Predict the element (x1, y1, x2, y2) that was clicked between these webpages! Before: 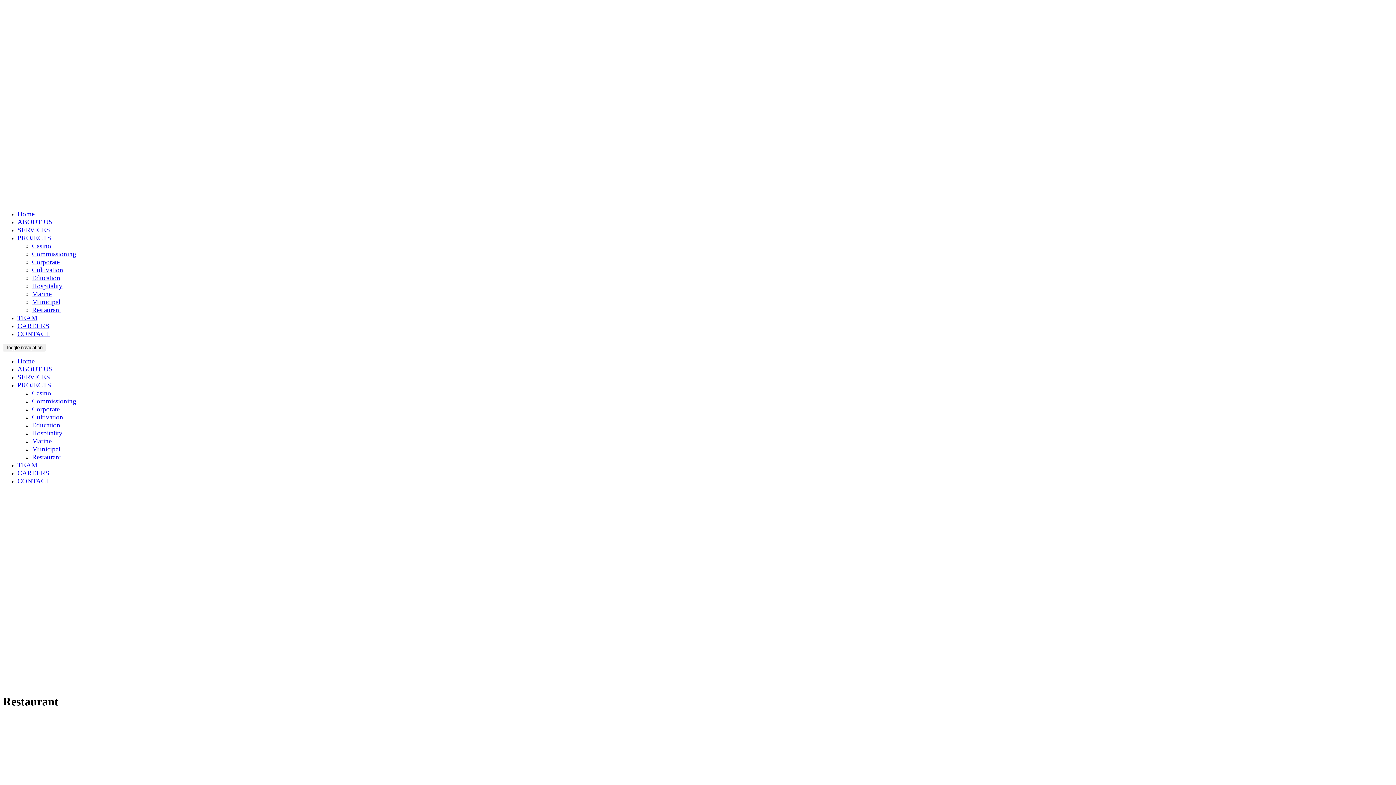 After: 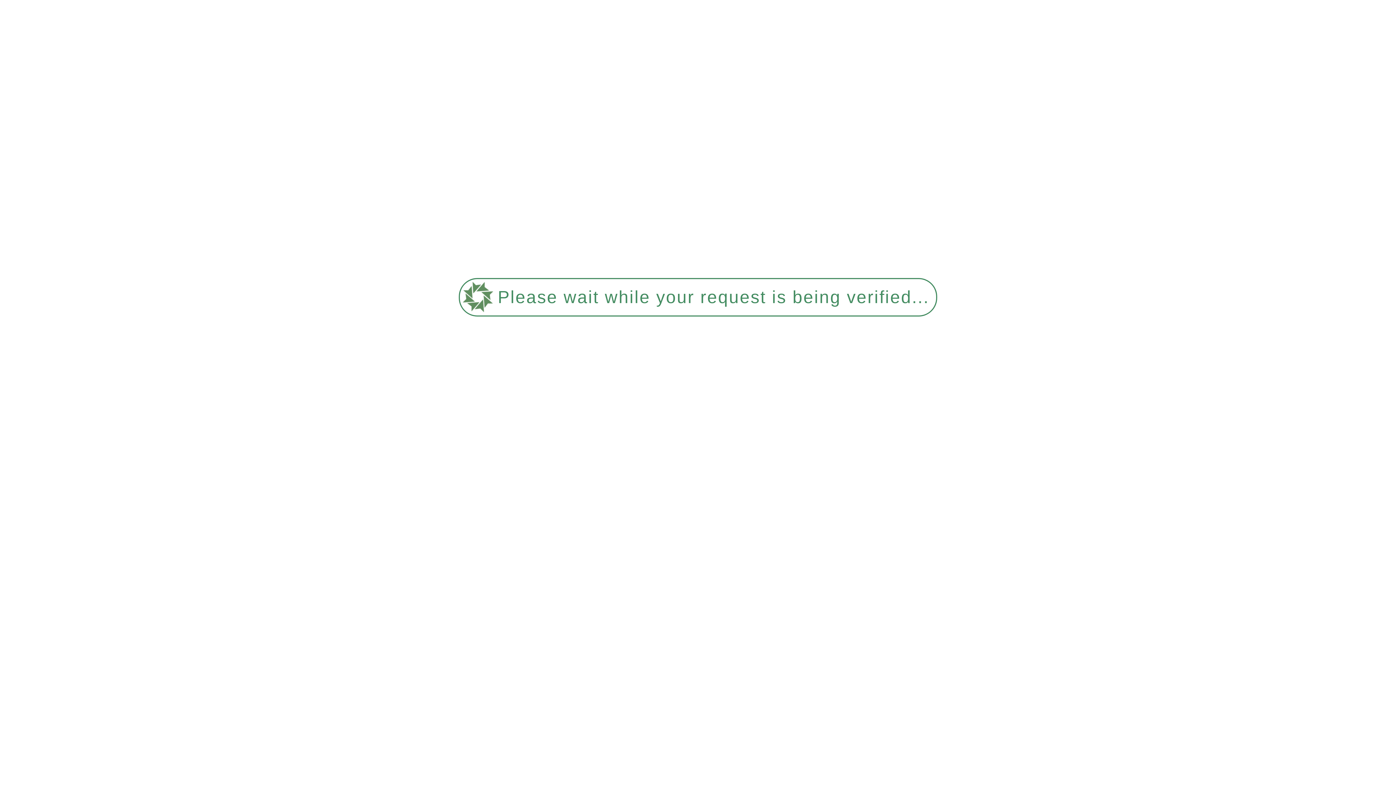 Action: label: CAREERS bbox: (17, 469, 49, 477)